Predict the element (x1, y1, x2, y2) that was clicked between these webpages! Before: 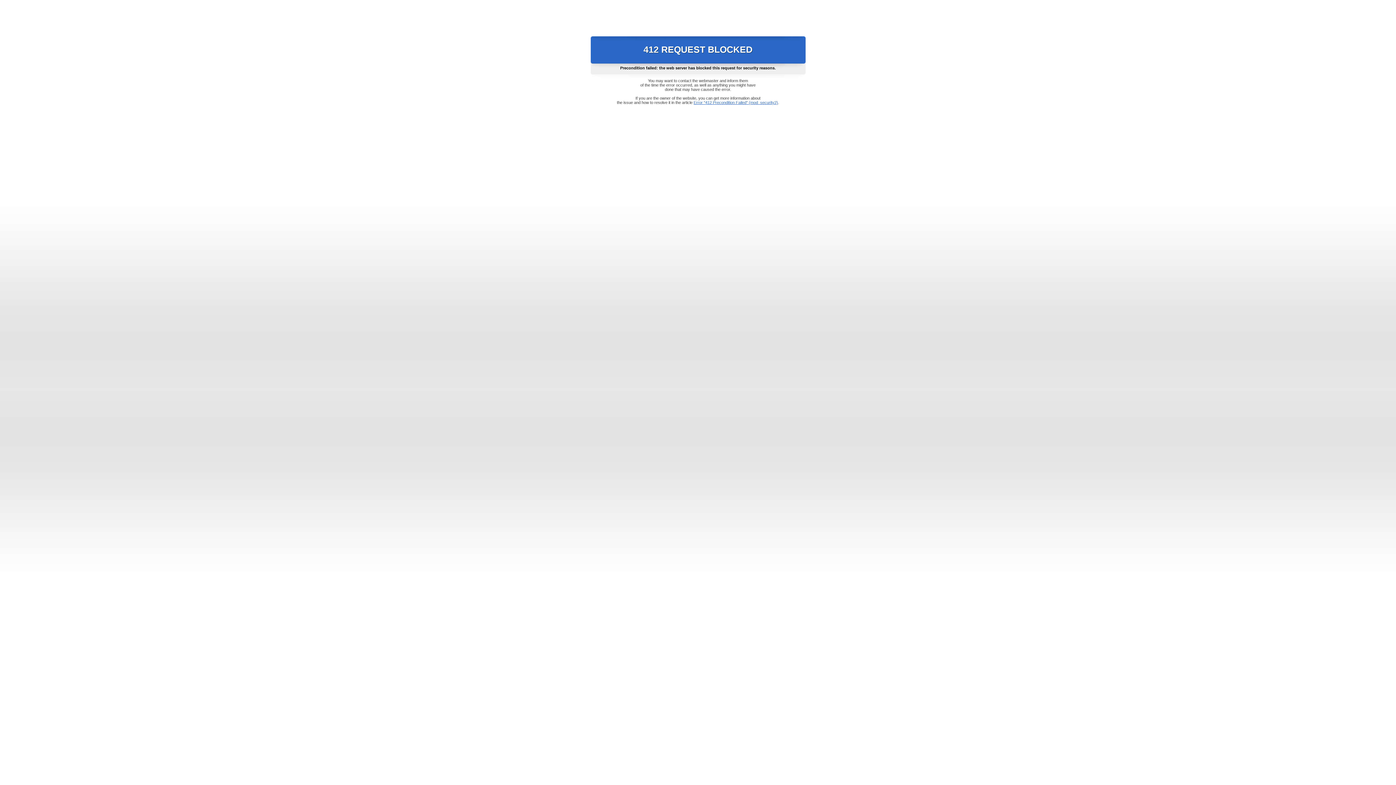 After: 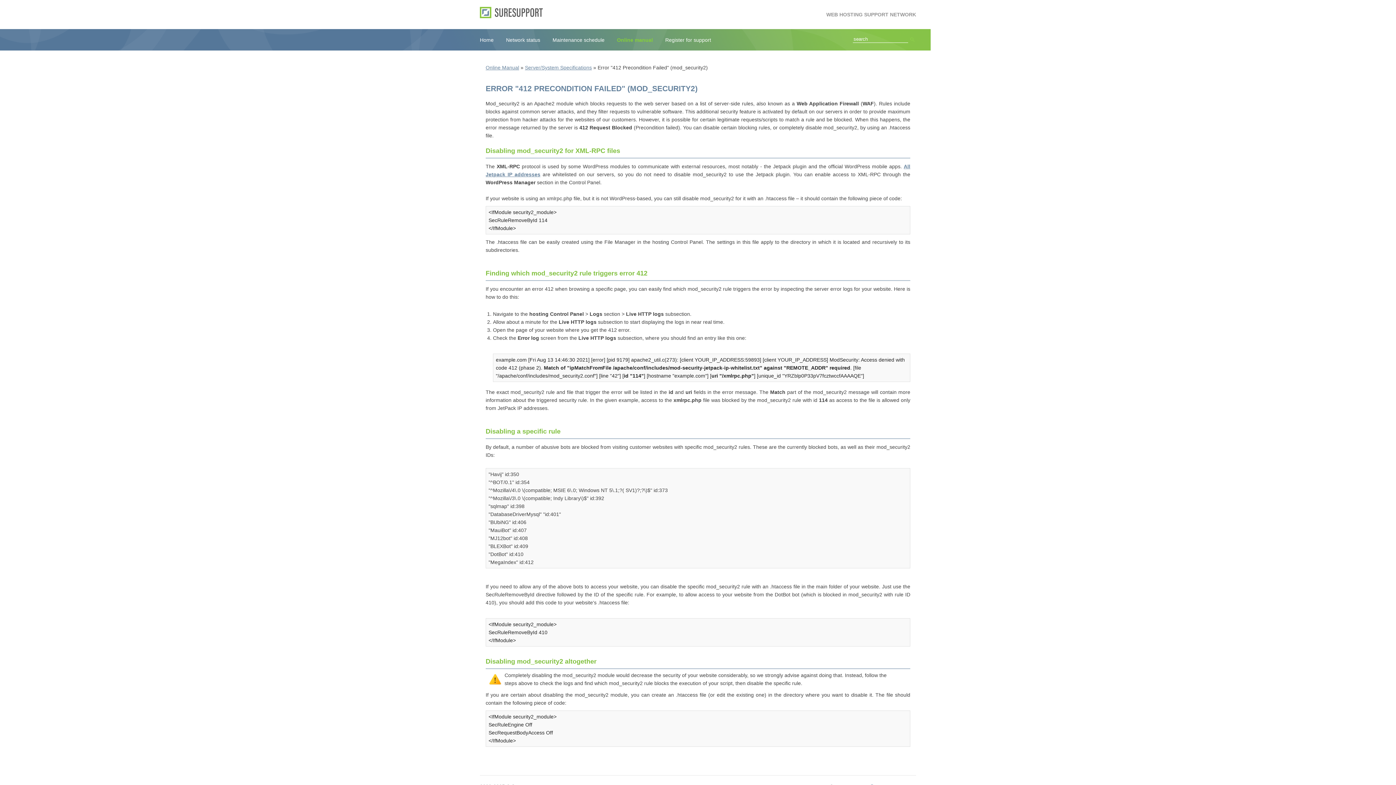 Action: label: Error "412 Precondition Failed" (mod_security2) bbox: (693, 100, 778, 104)